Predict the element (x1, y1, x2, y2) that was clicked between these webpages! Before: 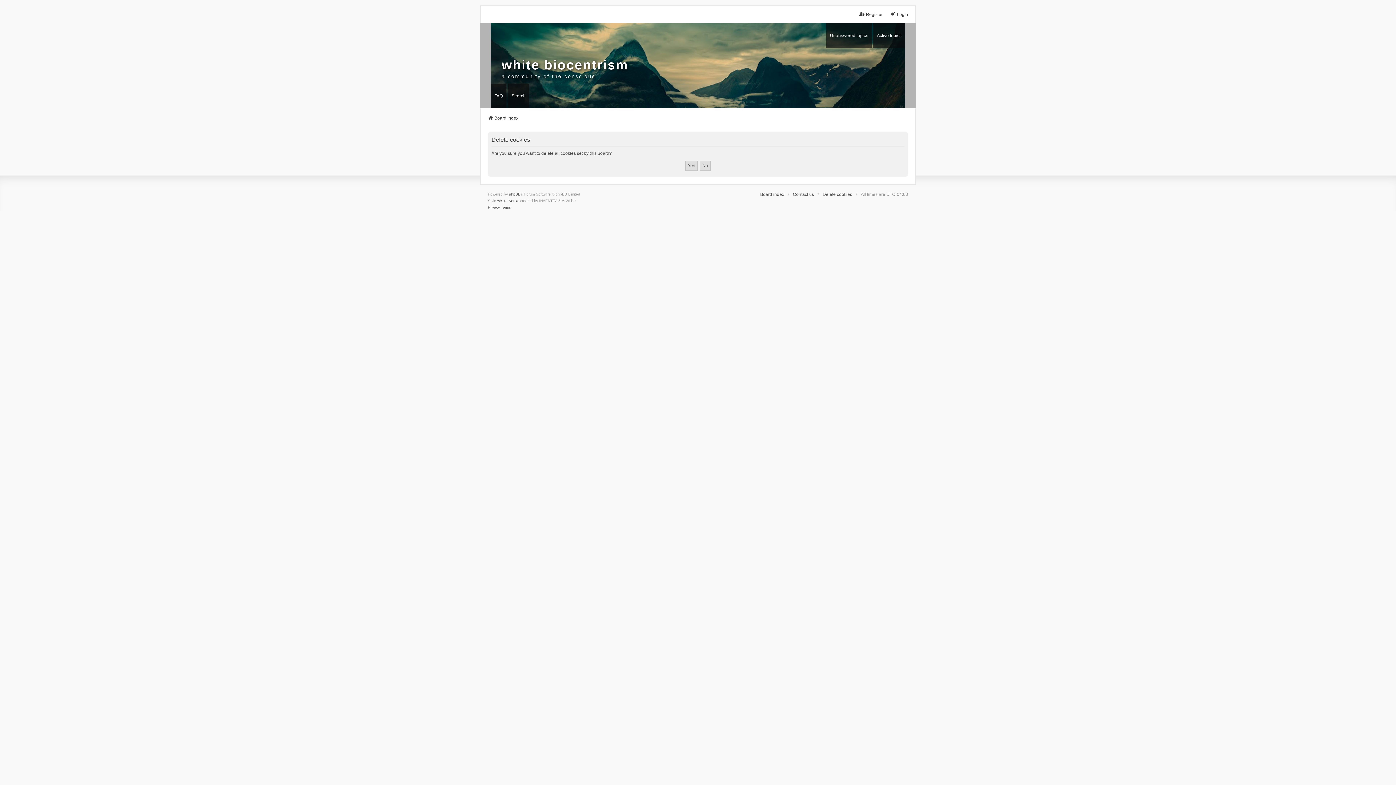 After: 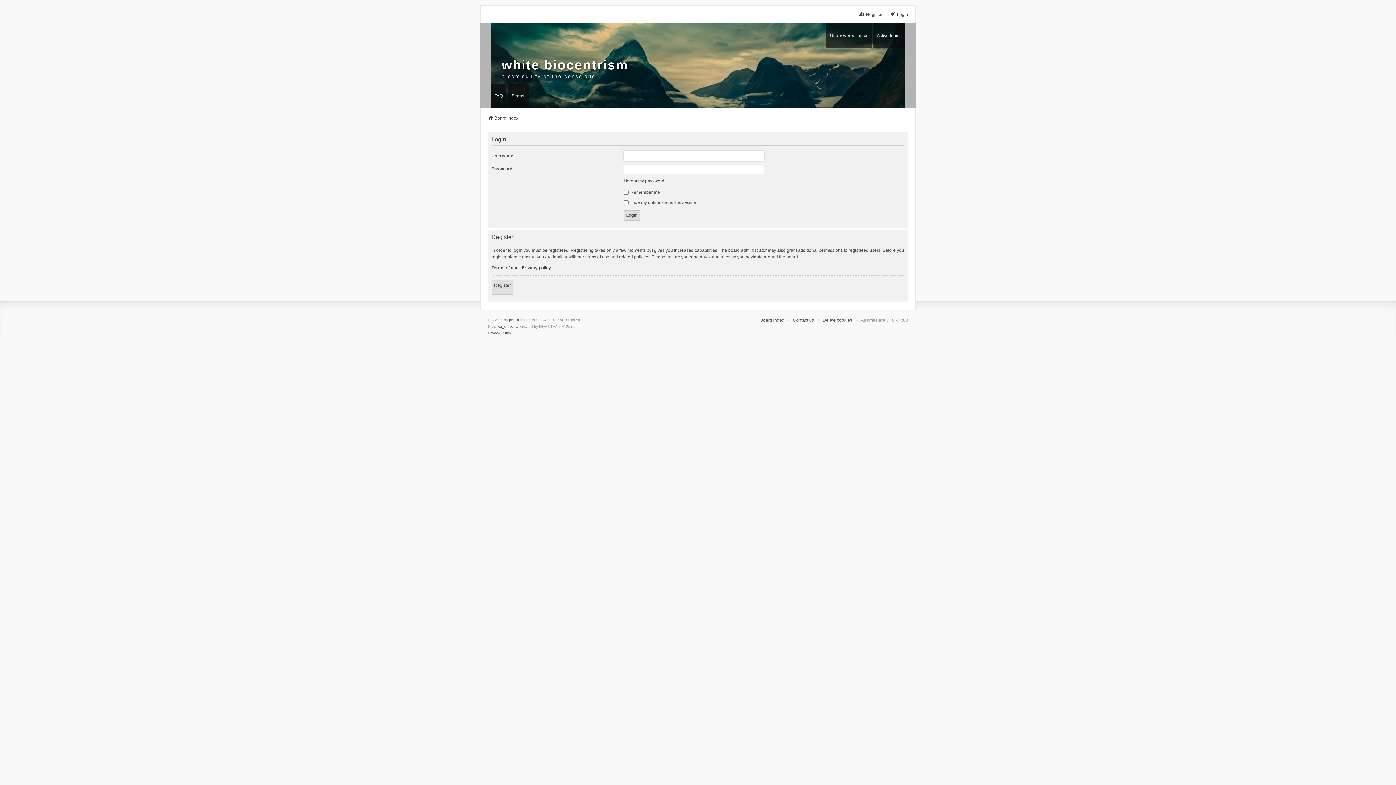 Action: label: Login bbox: (890, 11, 908, 17)